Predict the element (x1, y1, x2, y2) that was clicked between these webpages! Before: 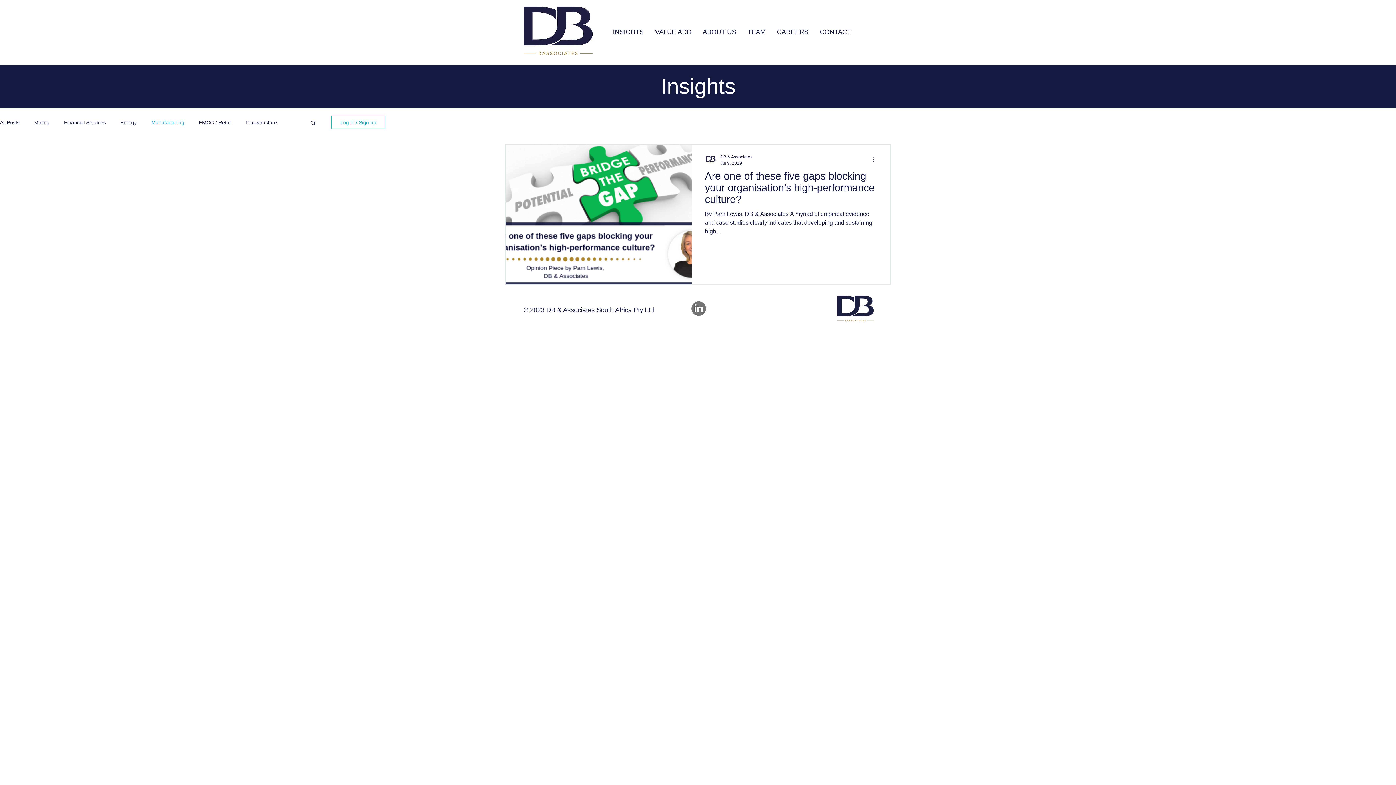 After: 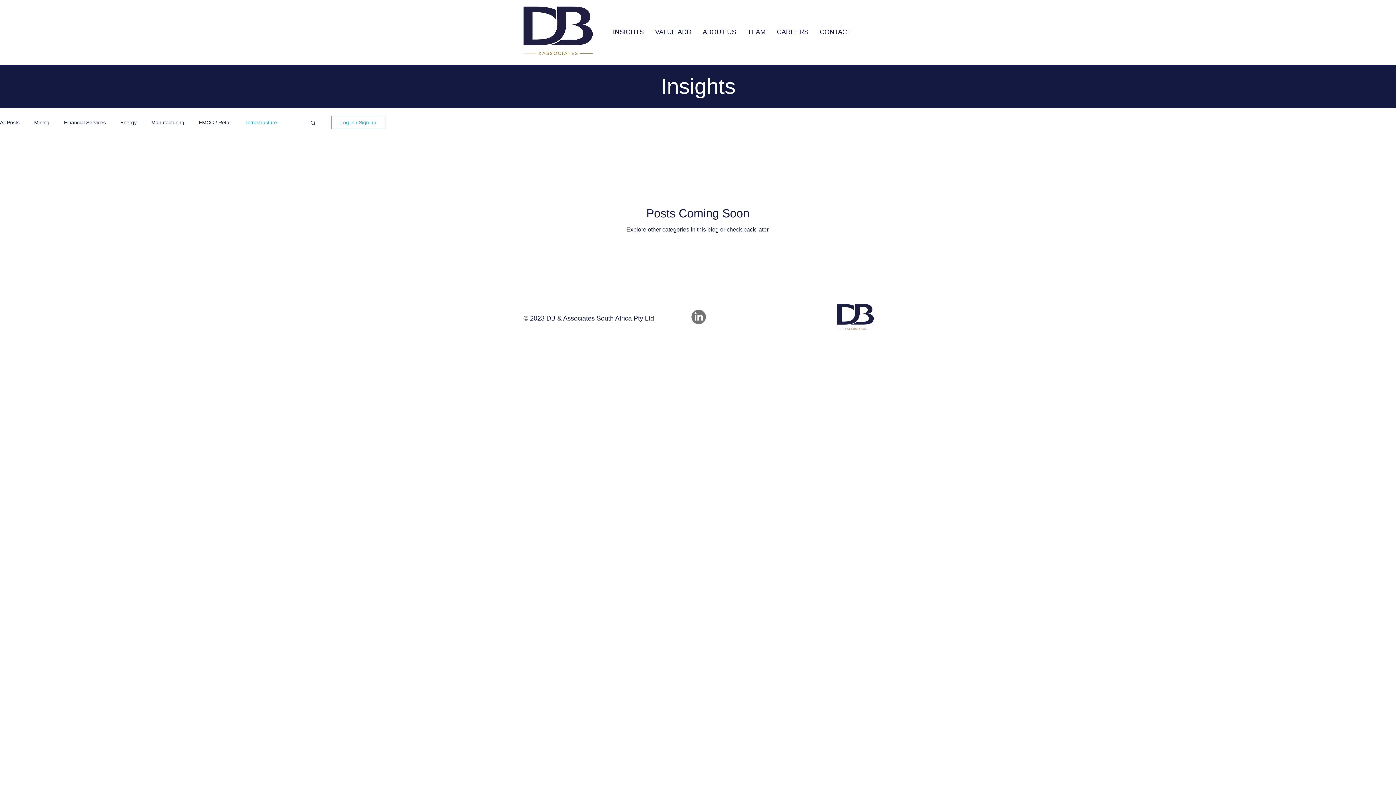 Action: bbox: (246, 119, 277, 125) label: Infrastructure